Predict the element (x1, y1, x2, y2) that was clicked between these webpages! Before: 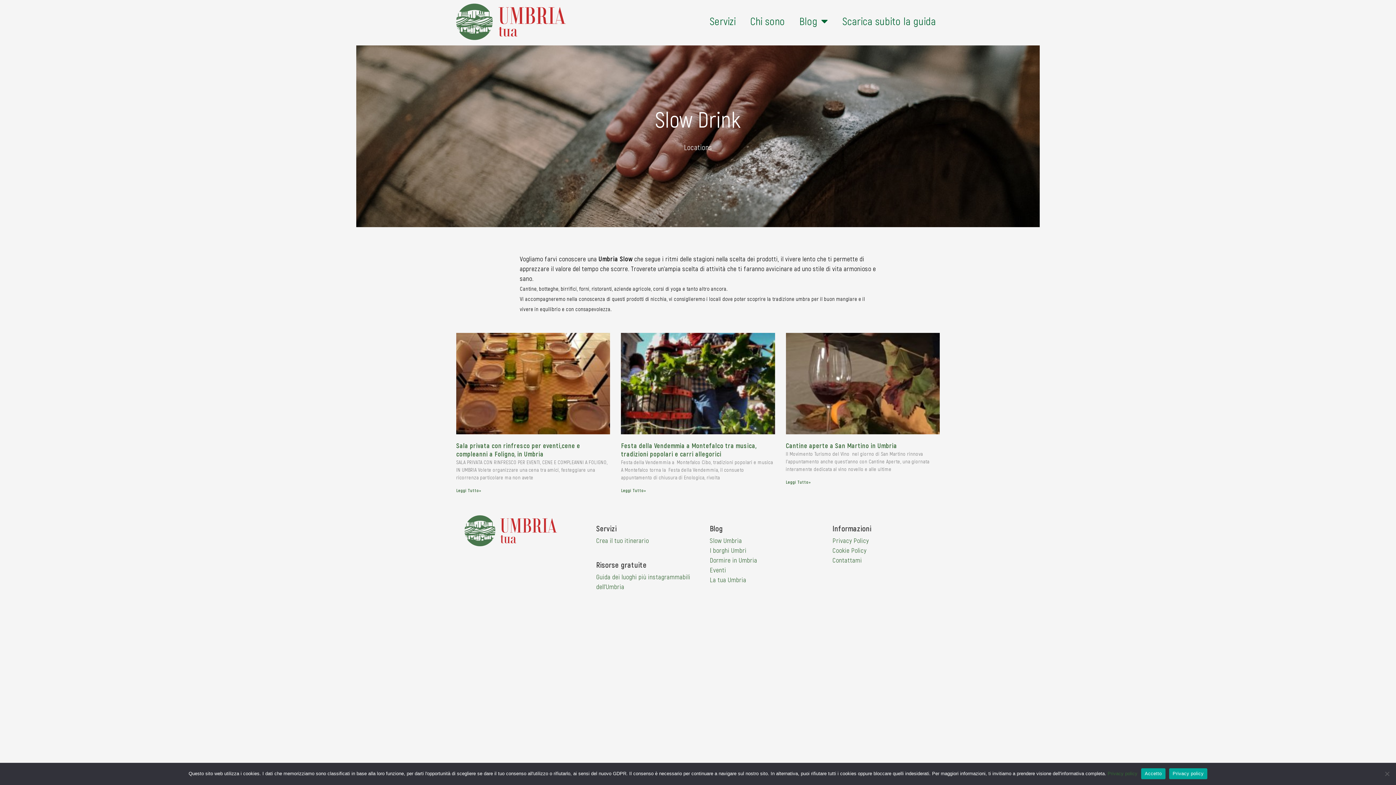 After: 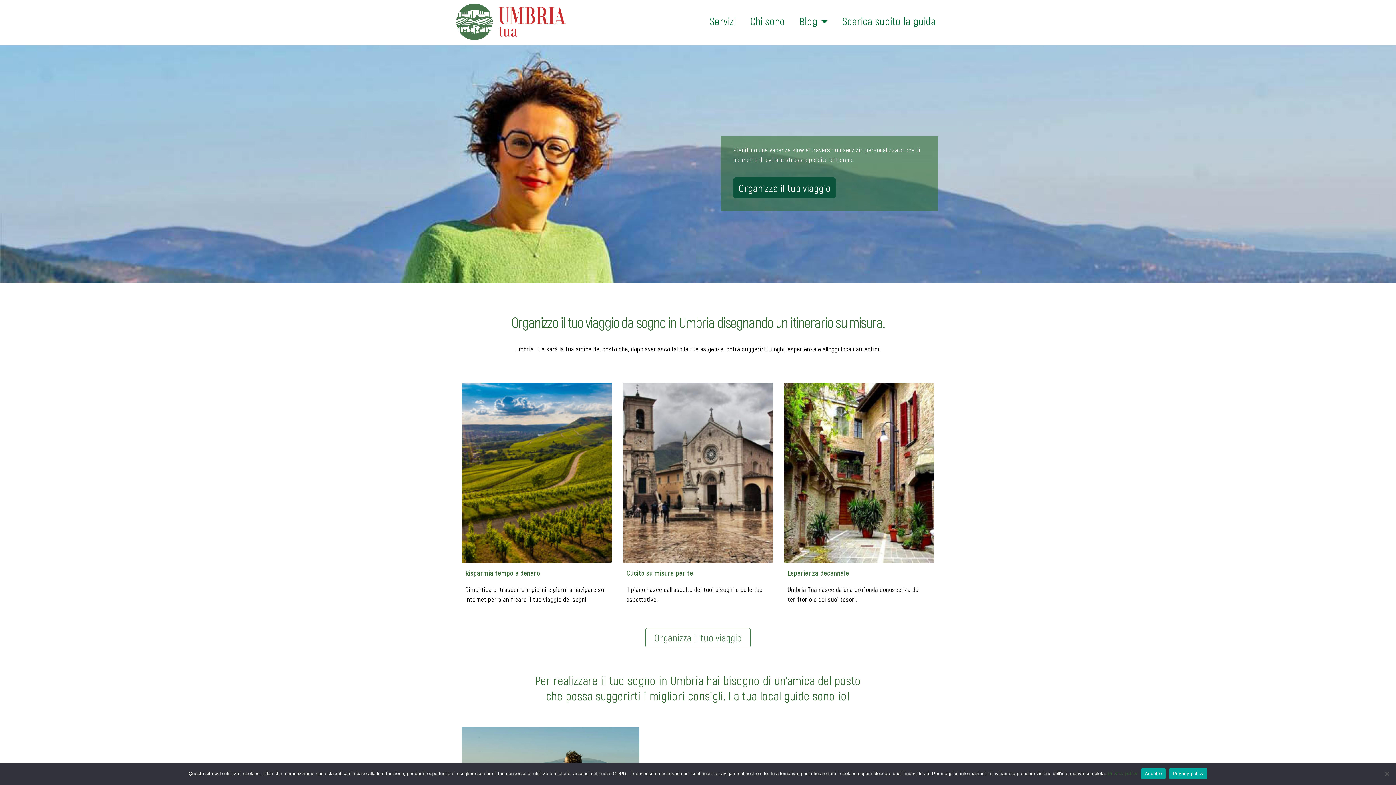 Action: bbox: (456, 3, 612, 40)